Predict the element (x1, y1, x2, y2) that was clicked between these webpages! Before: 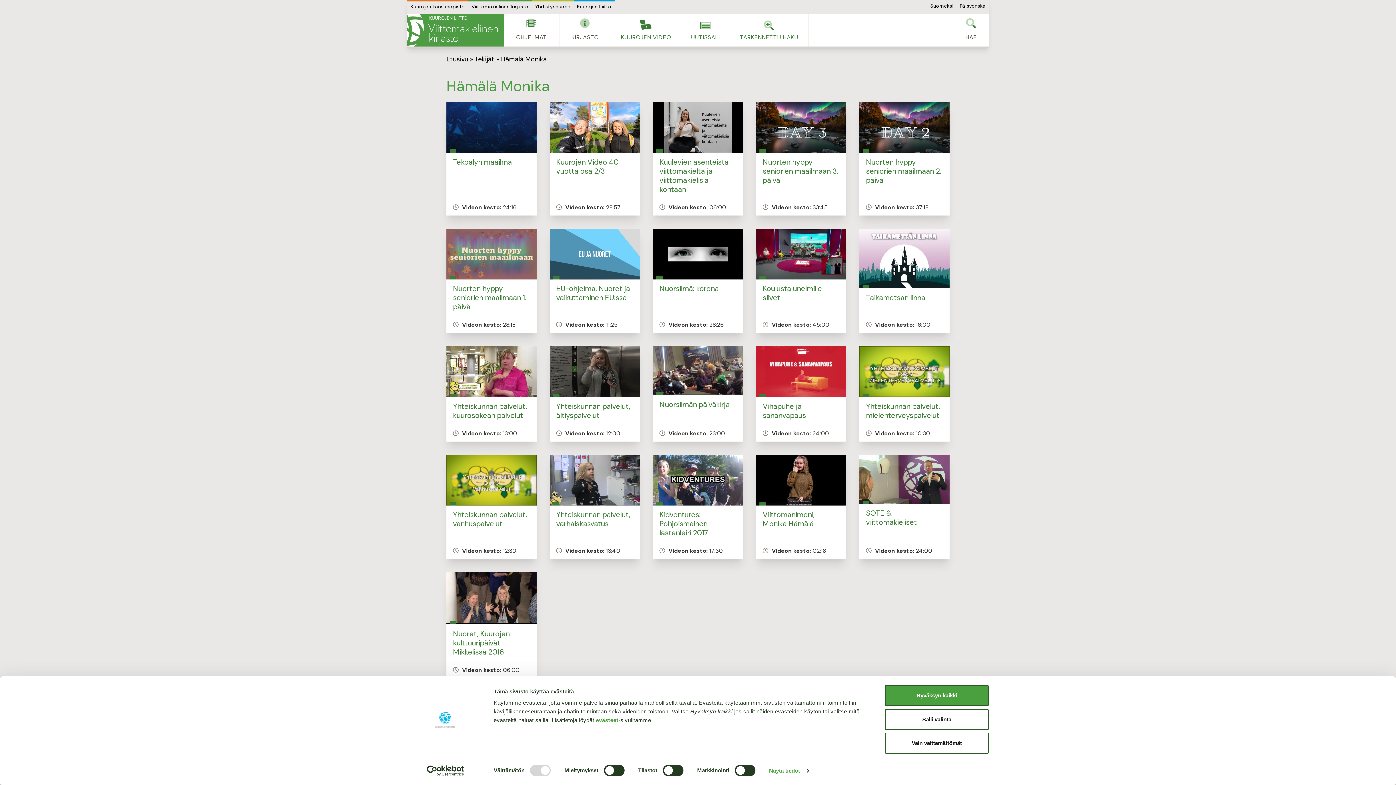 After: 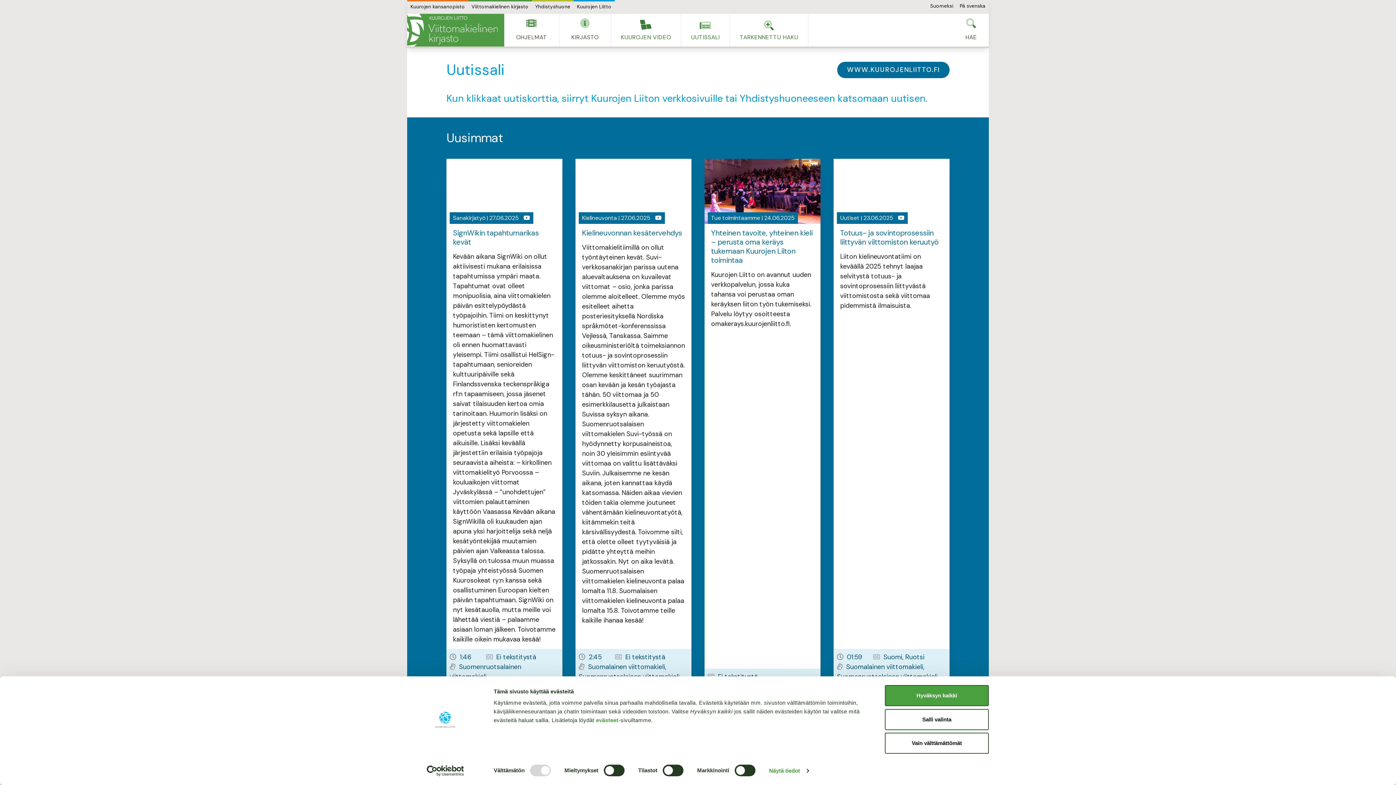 Action: bbox: (681, 13, 730, 46) label: UUTISSALI